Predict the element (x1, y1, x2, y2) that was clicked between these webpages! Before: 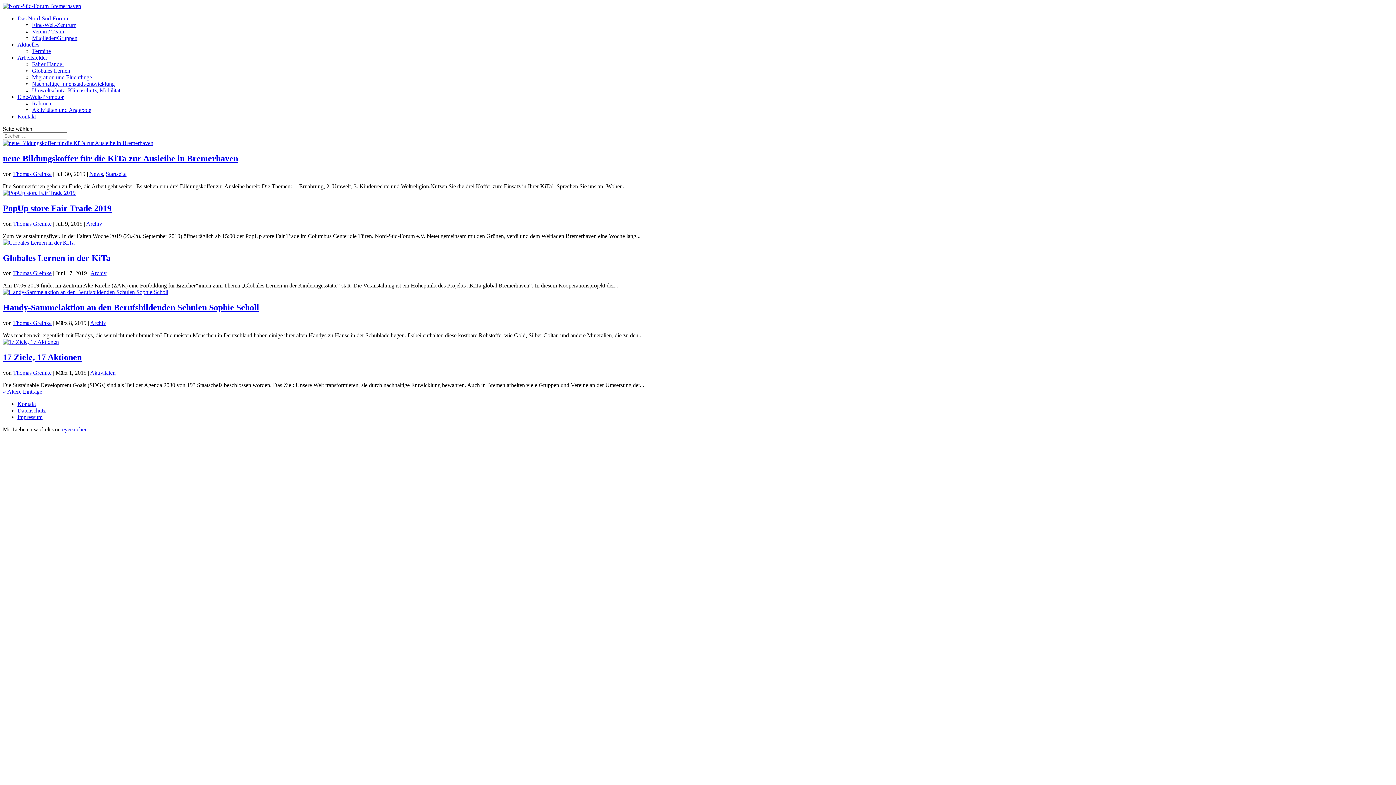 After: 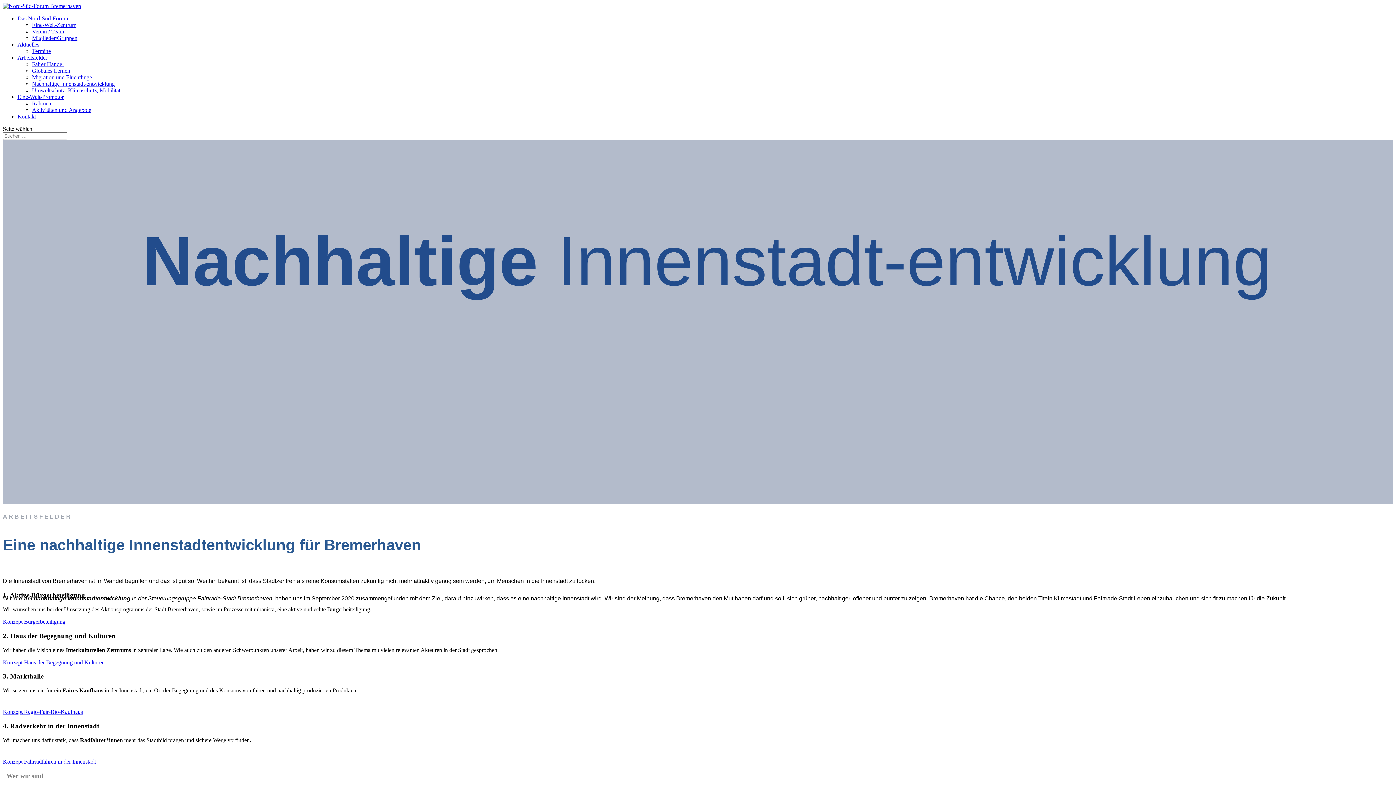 Action: label: Nachhaltige Innenstadt-entwicklung bbox: (32, 80, 114, 86)